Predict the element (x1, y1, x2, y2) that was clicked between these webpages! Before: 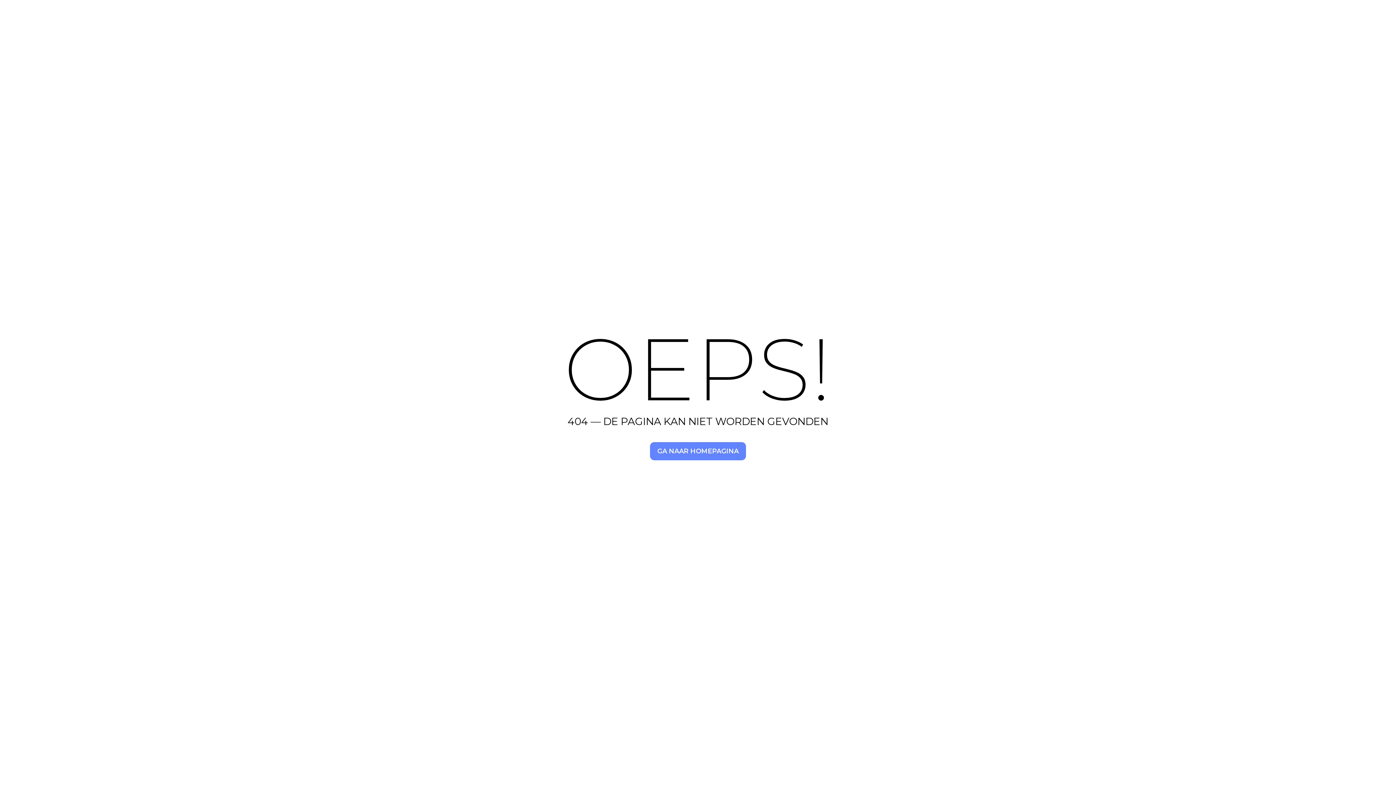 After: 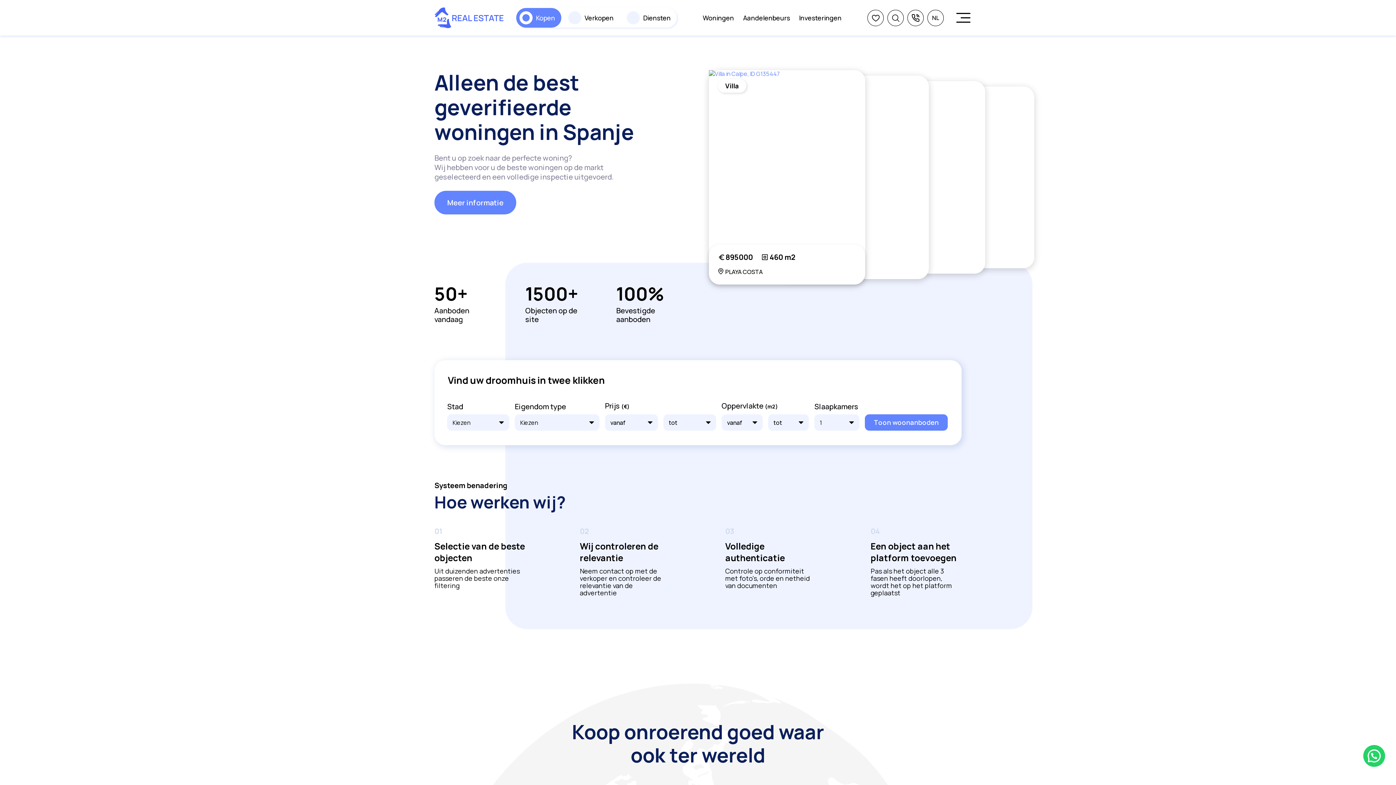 Action: bbox: (650, 442, 746, 460) label: GA NAAR HOMEPAGINA